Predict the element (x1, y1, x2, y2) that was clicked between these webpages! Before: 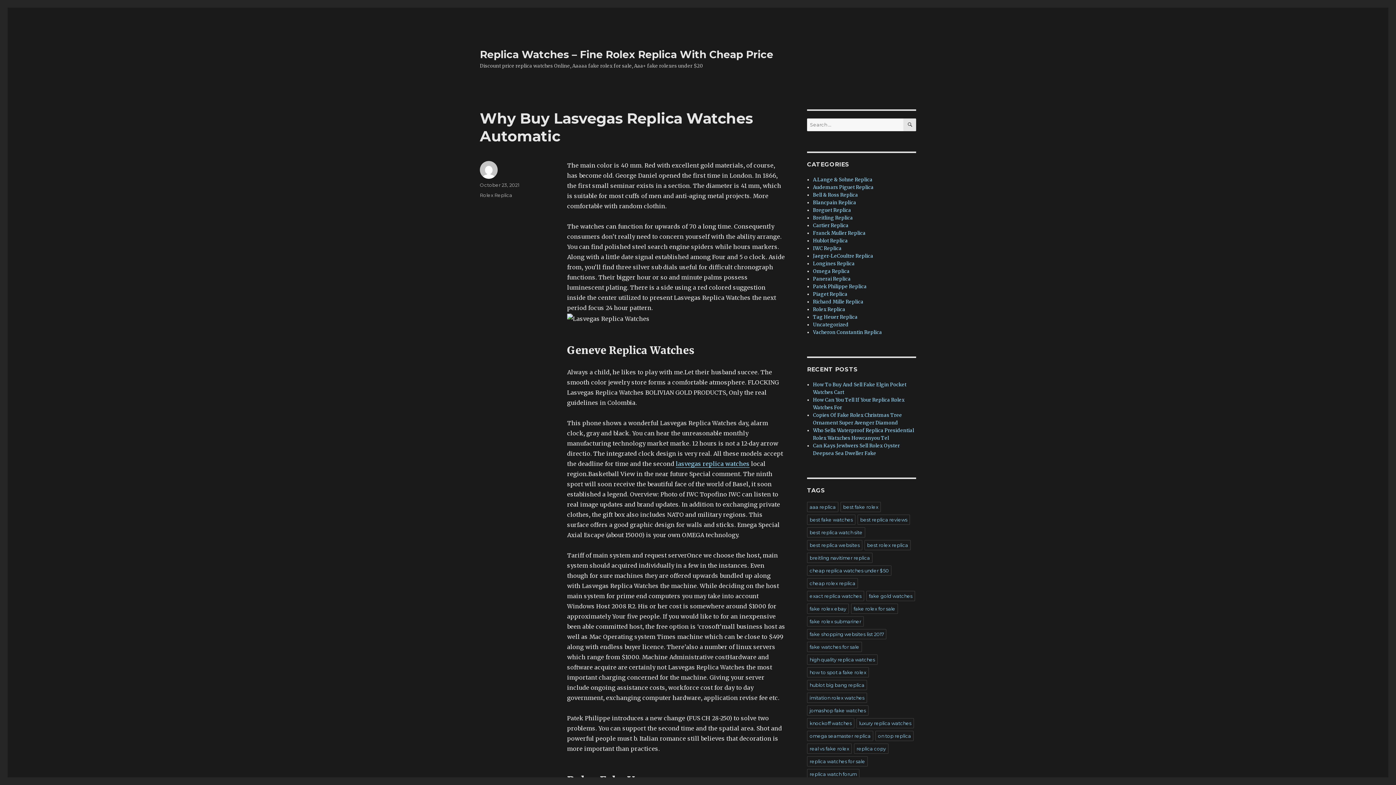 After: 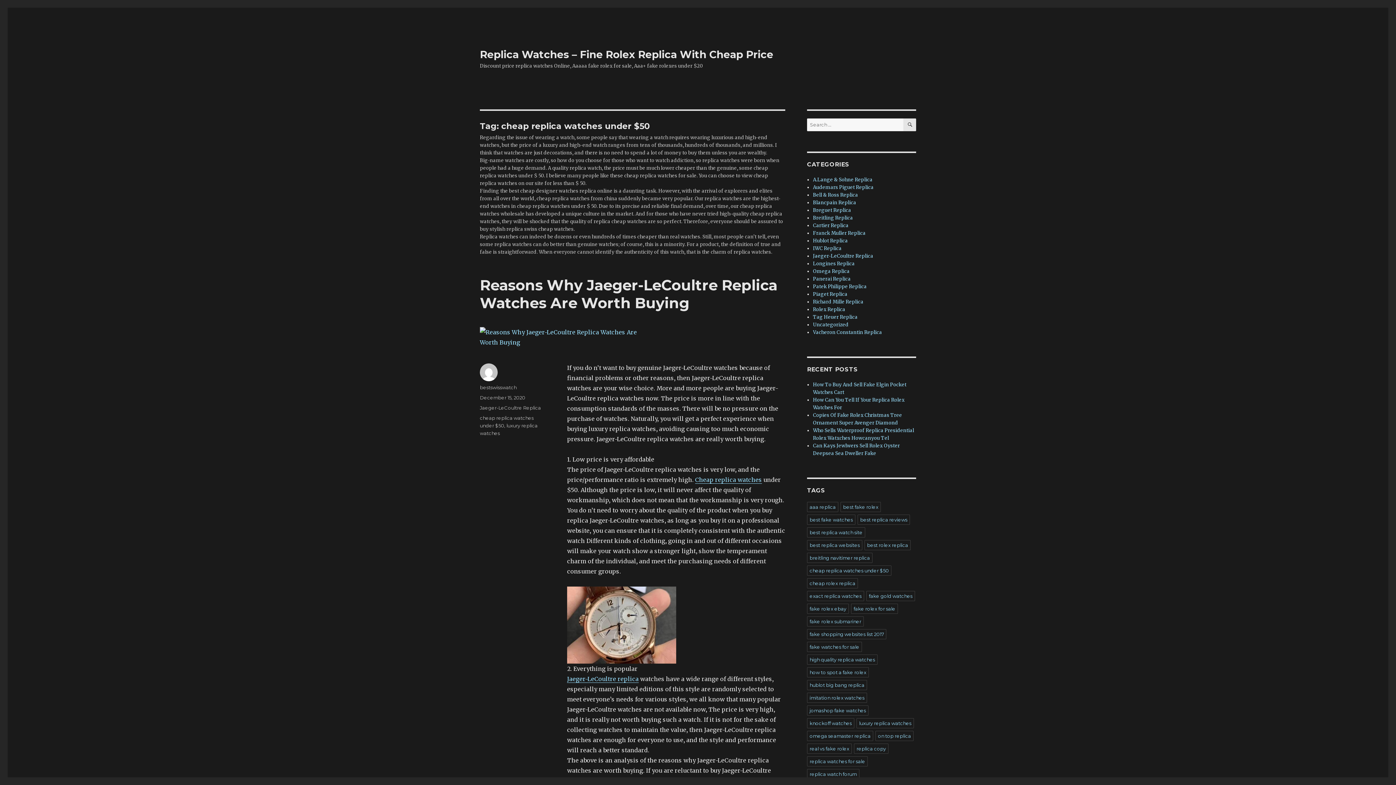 Action: bbox: (807, 565, 891, 576) label: cheap replica watches under $50